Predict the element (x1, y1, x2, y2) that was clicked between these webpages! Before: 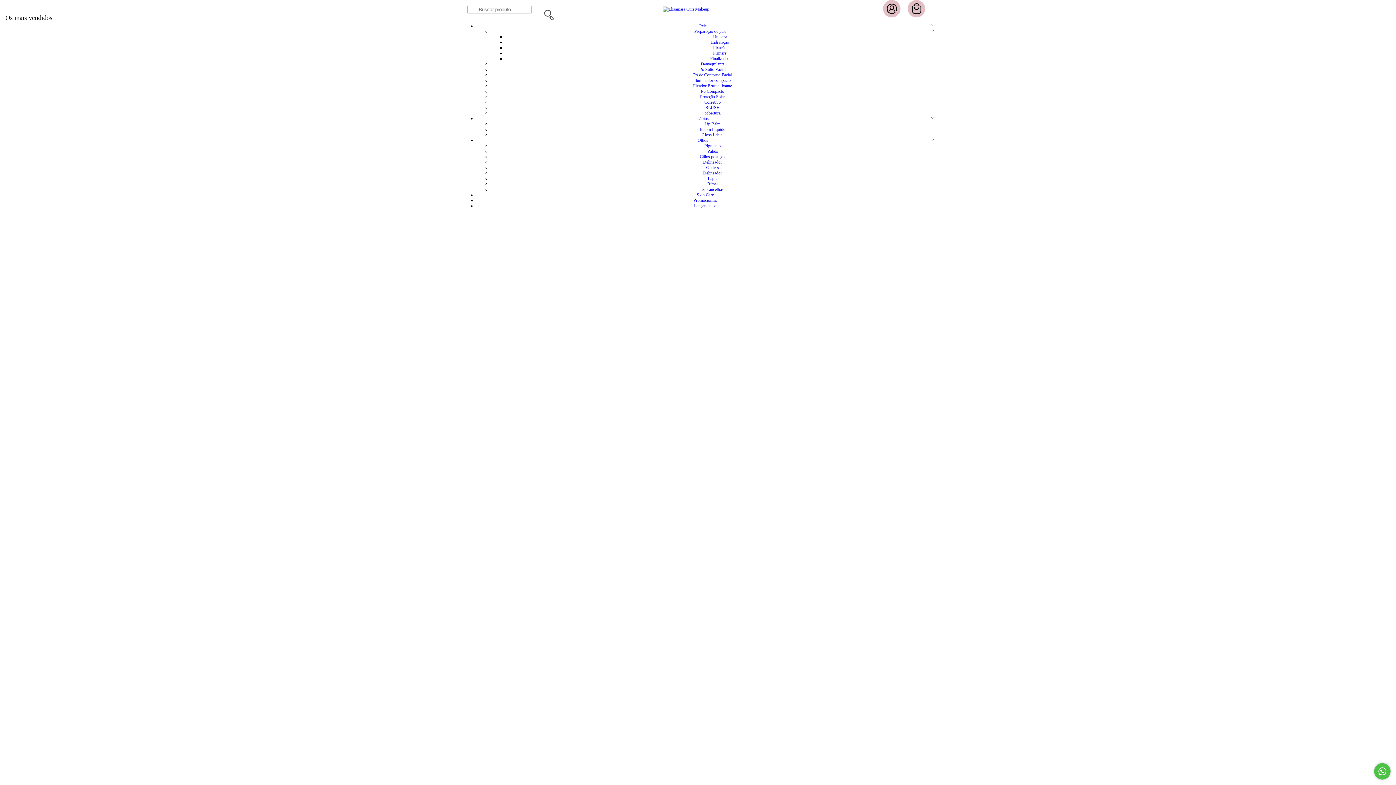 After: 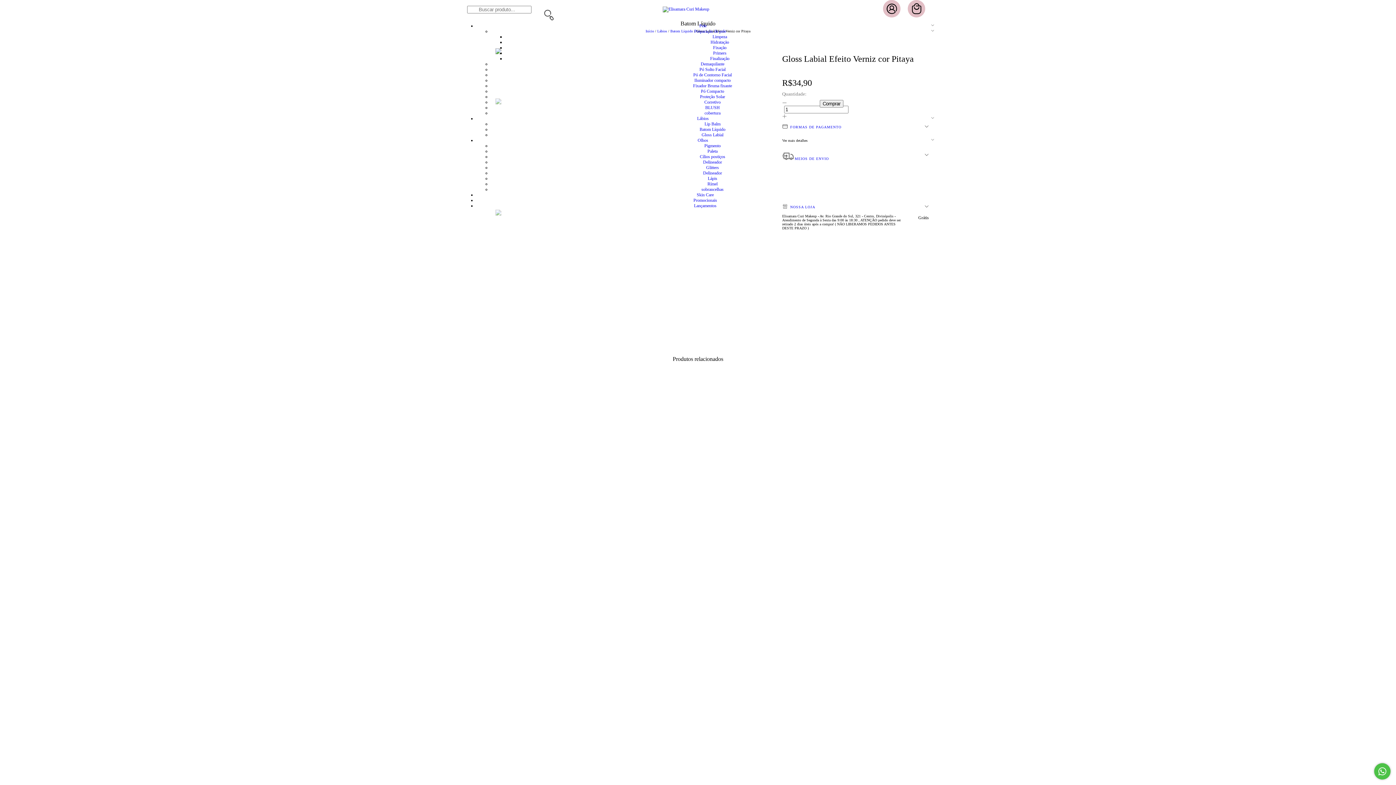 Action: bbox: (589, 468, 694, 482) label: Gloss Labial Efeito Verniz cor Pitaya